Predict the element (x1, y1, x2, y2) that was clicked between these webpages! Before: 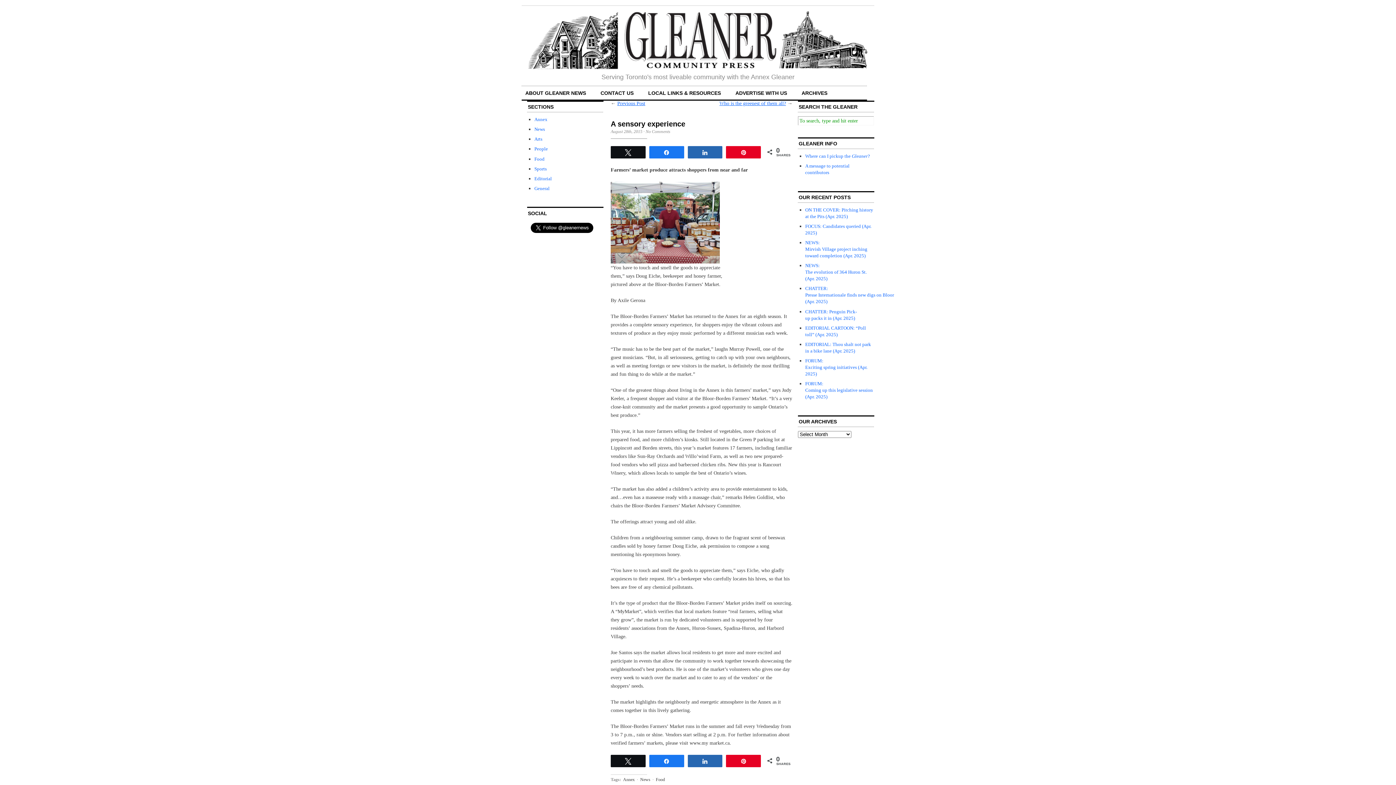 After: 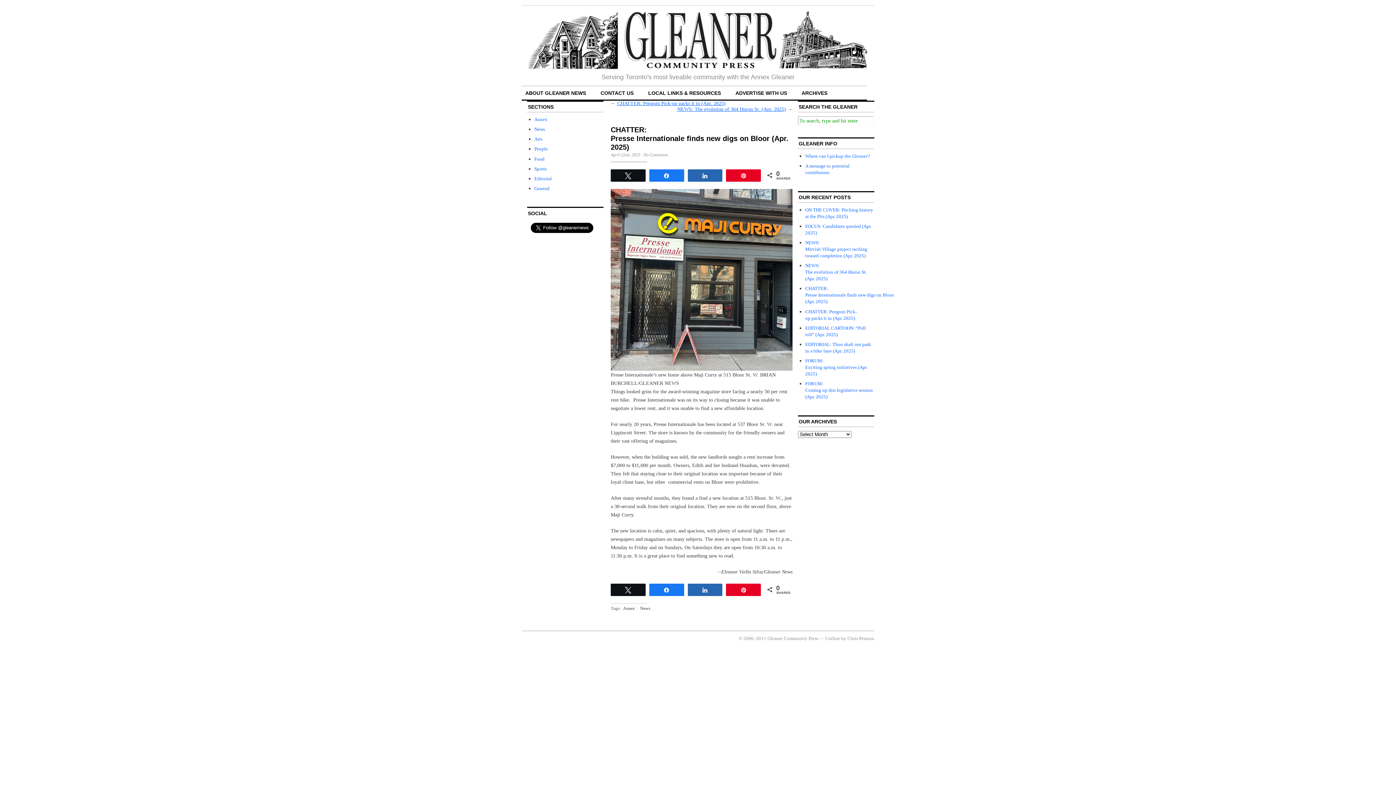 Action: label: CHATTER: Presse Internationale finds new digs on Bloor (Apr. 2025) bbox: (805, 285, 894, 304)